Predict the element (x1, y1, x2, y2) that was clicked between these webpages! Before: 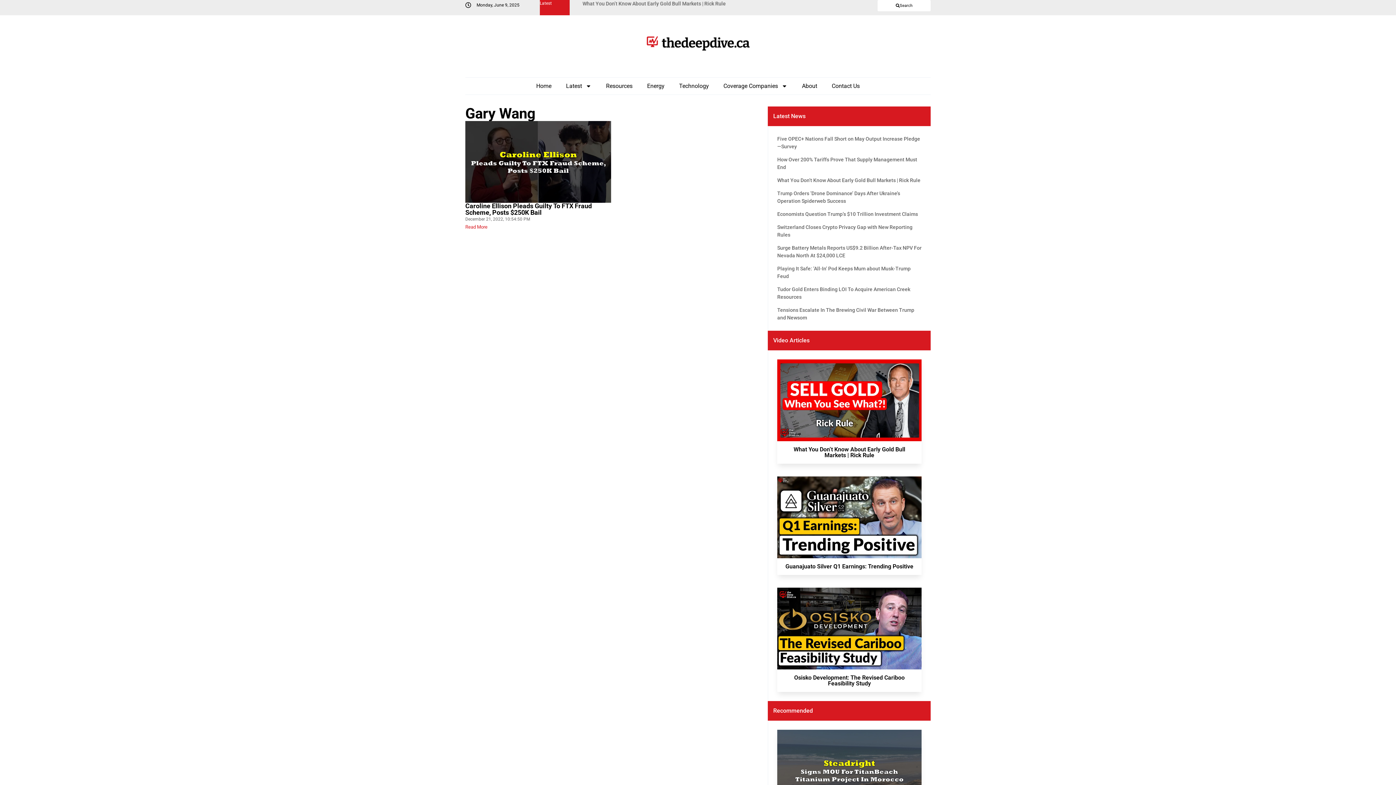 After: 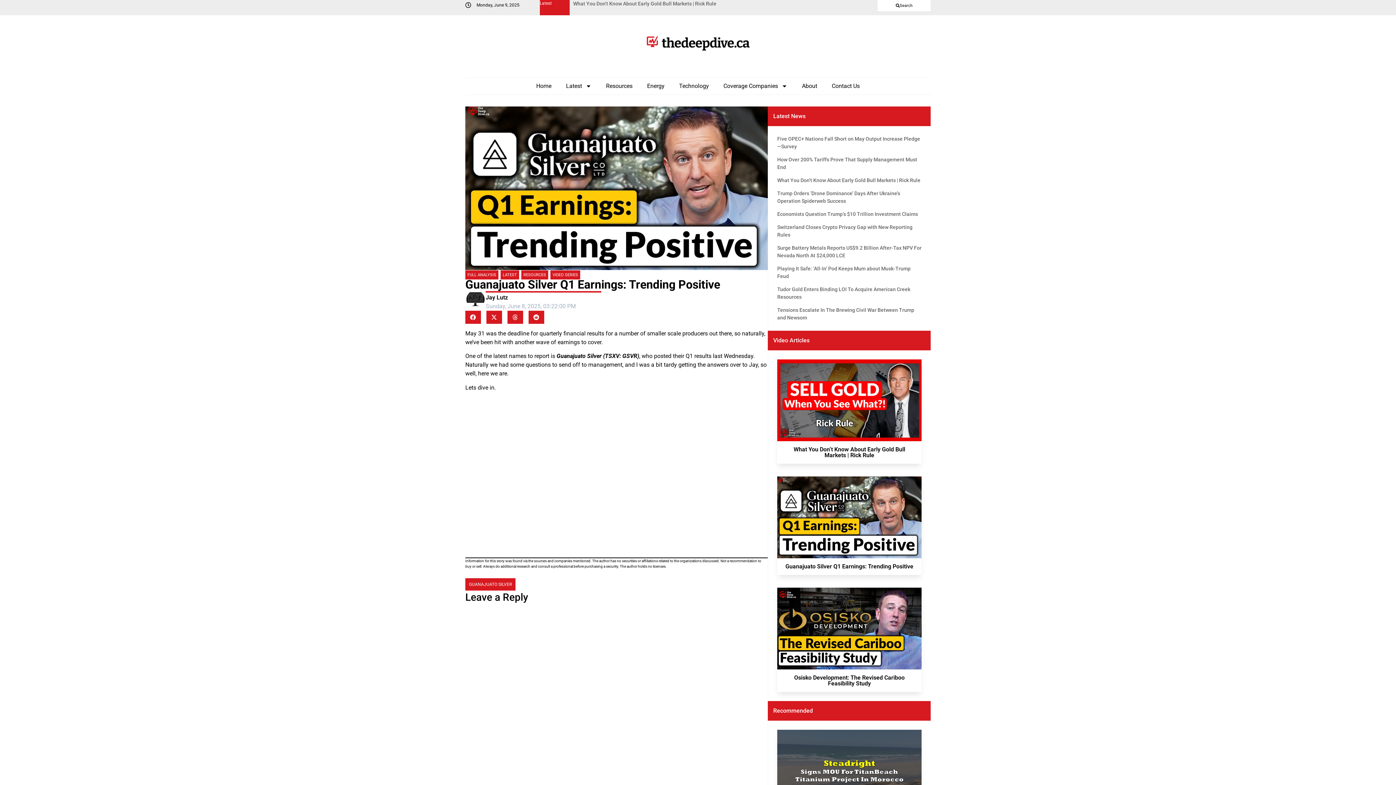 Action: bbox: (777, 476, 921, 575) label: Guanajuato Silver Q1 Earnings: Trending Positive